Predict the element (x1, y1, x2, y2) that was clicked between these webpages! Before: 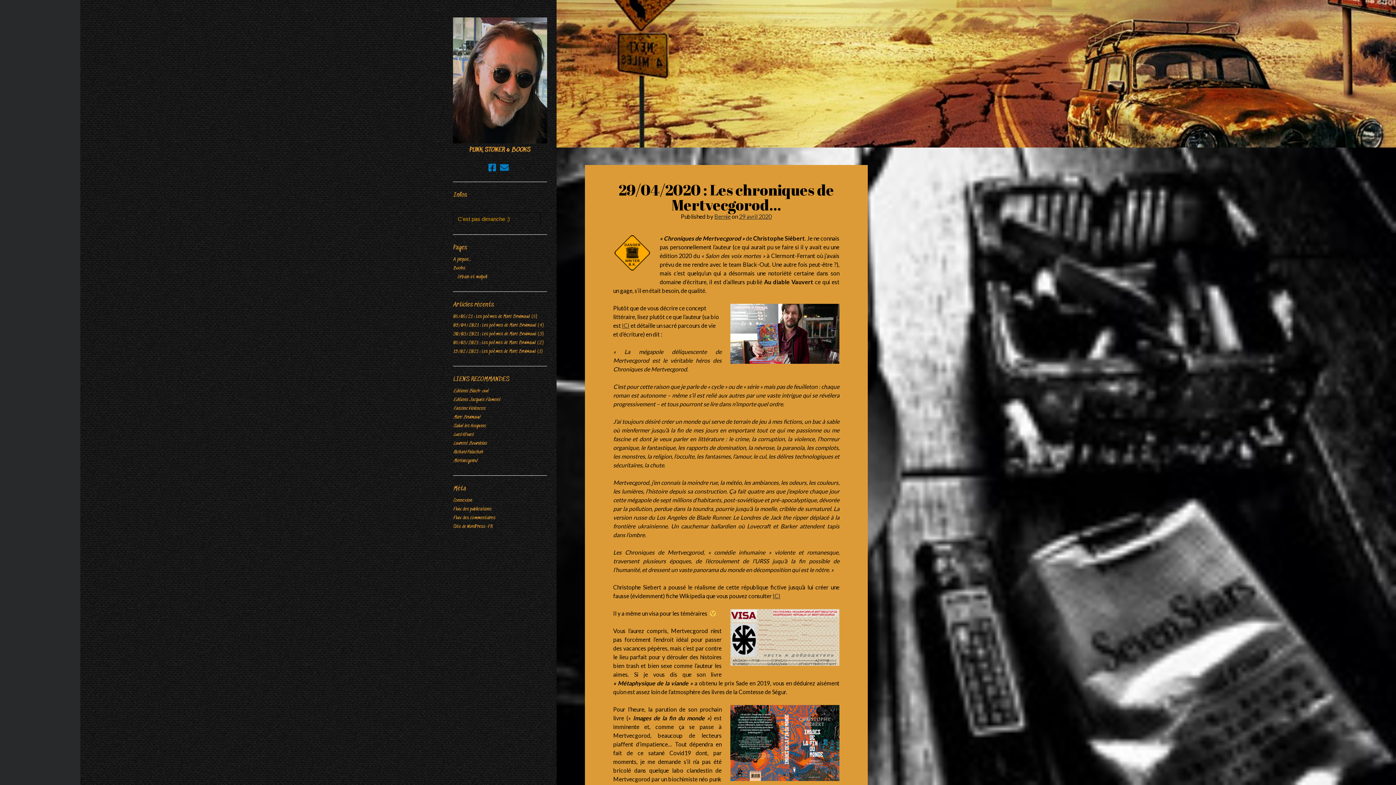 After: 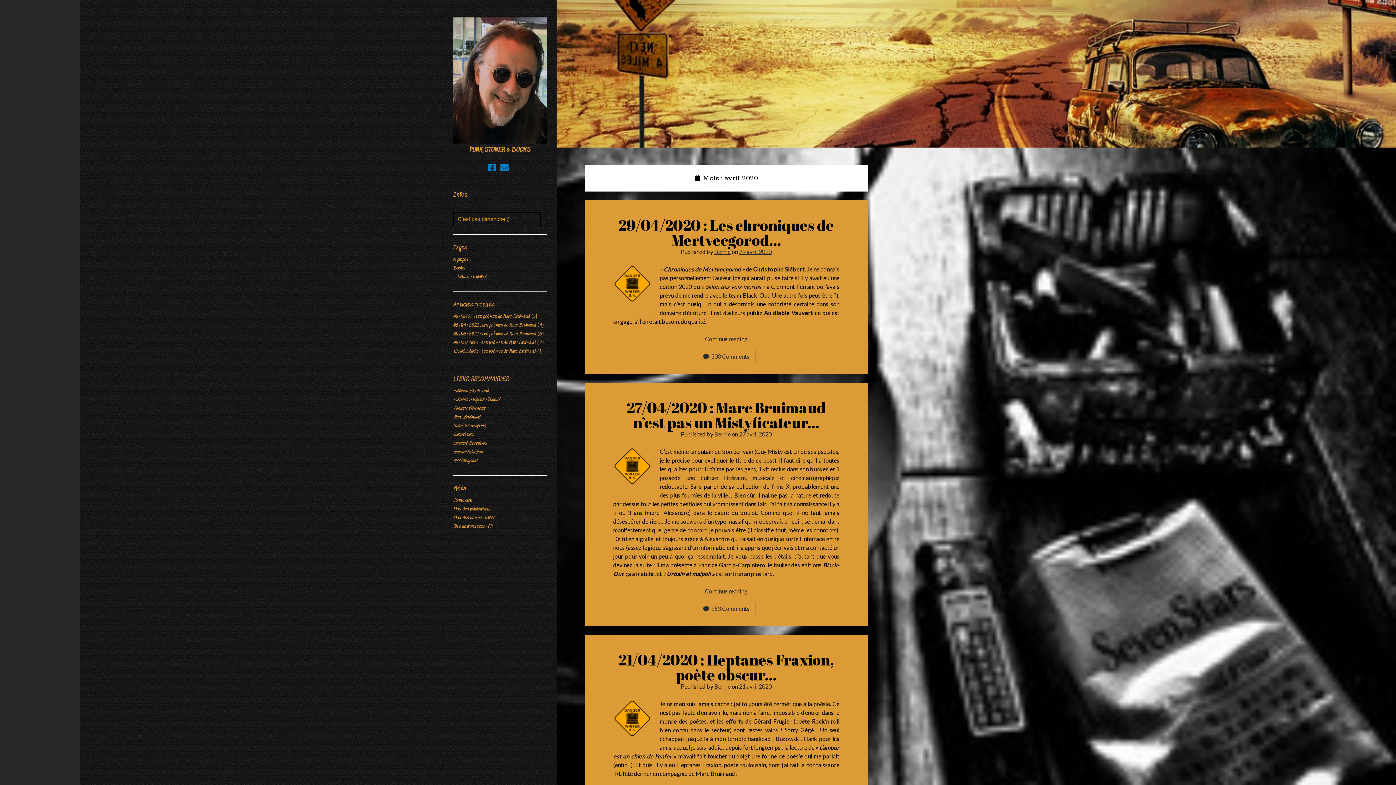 Action: label: 29 avril 2020 bbox: (739, 213, 771, 220)